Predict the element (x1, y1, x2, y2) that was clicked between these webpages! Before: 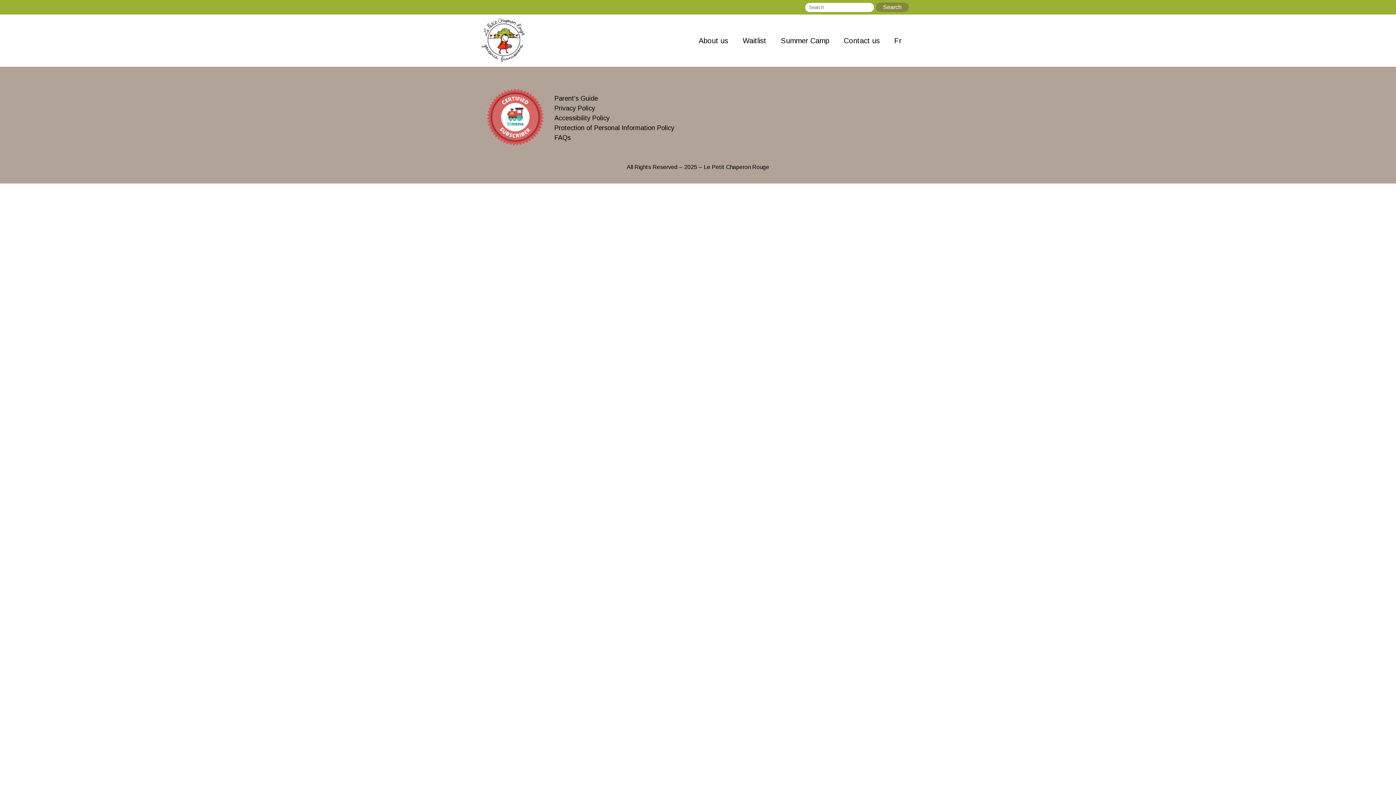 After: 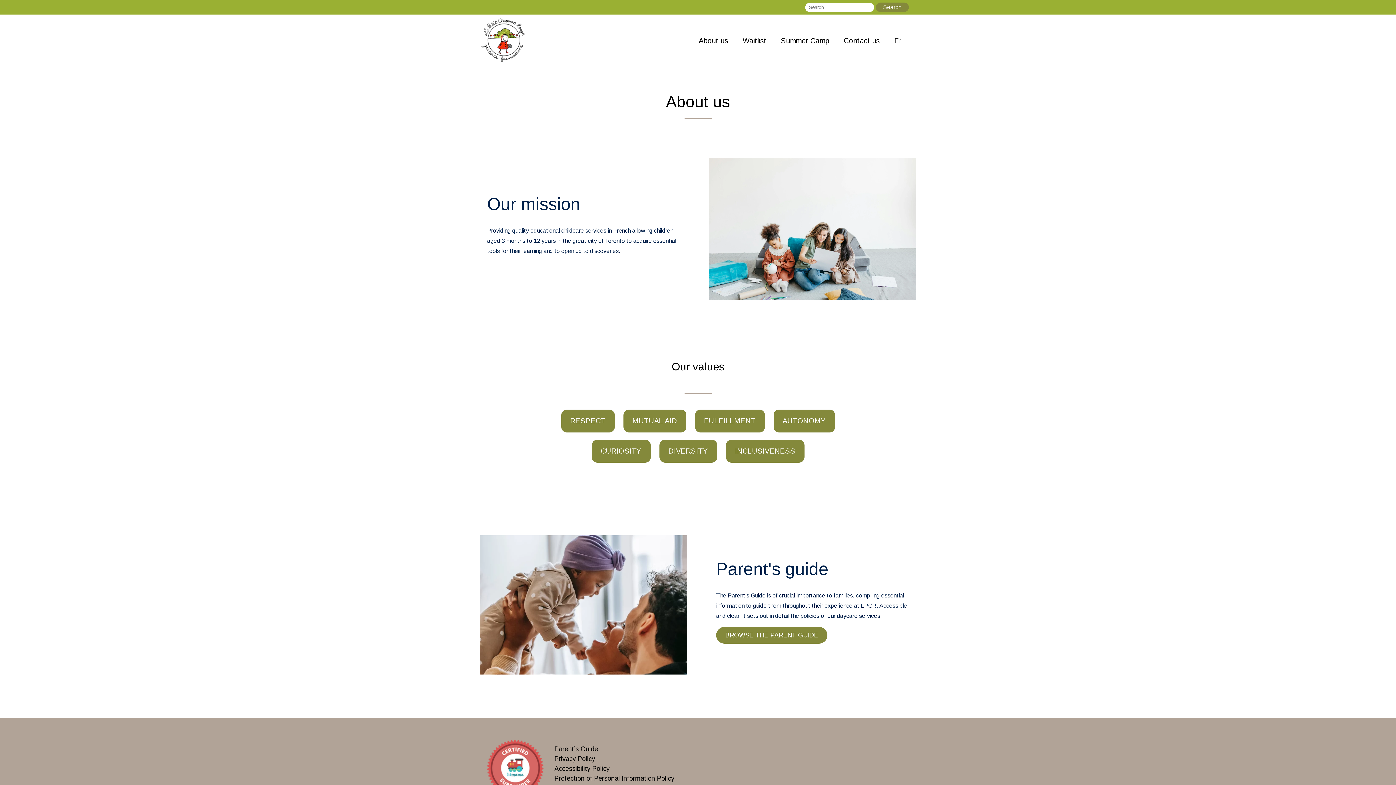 Action: bbox: (698, 36, 728, 44) label: About us